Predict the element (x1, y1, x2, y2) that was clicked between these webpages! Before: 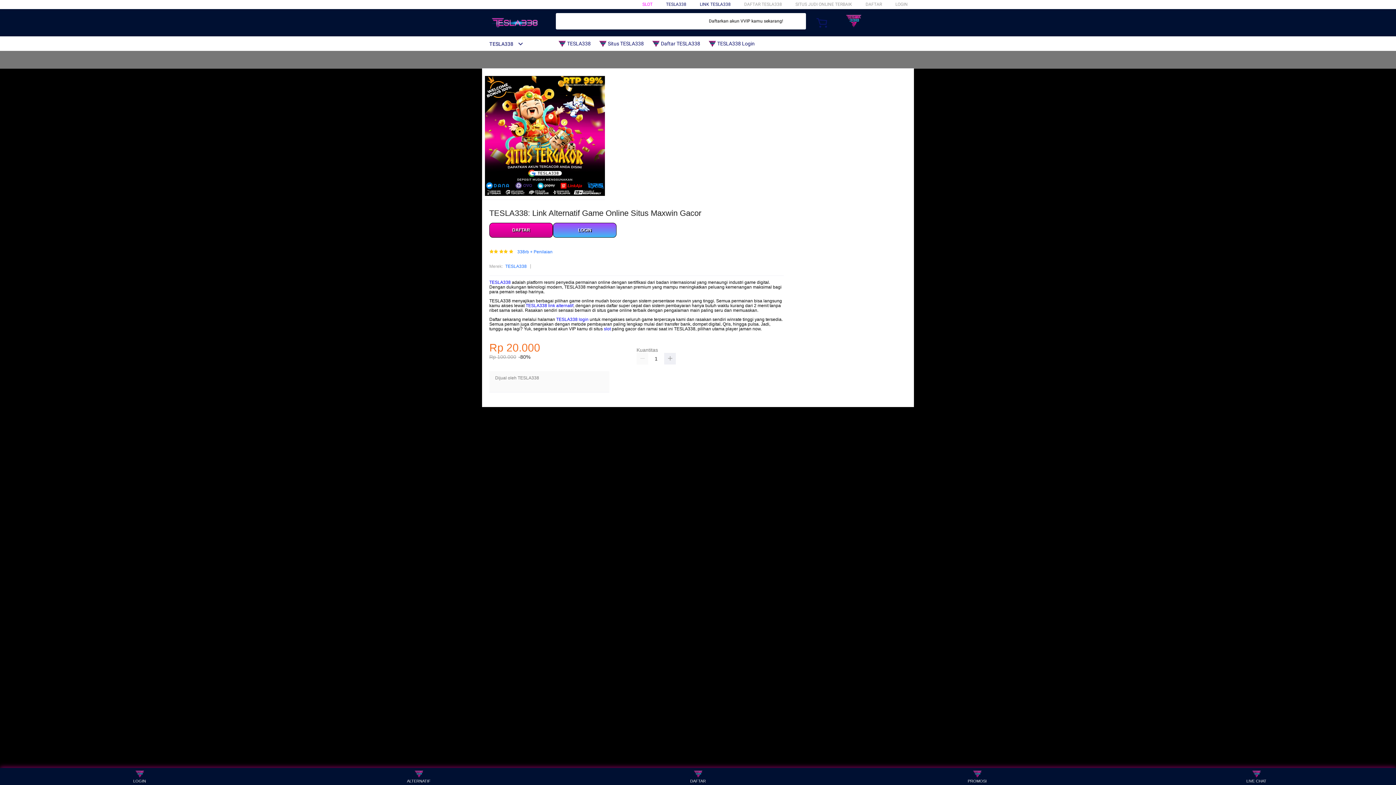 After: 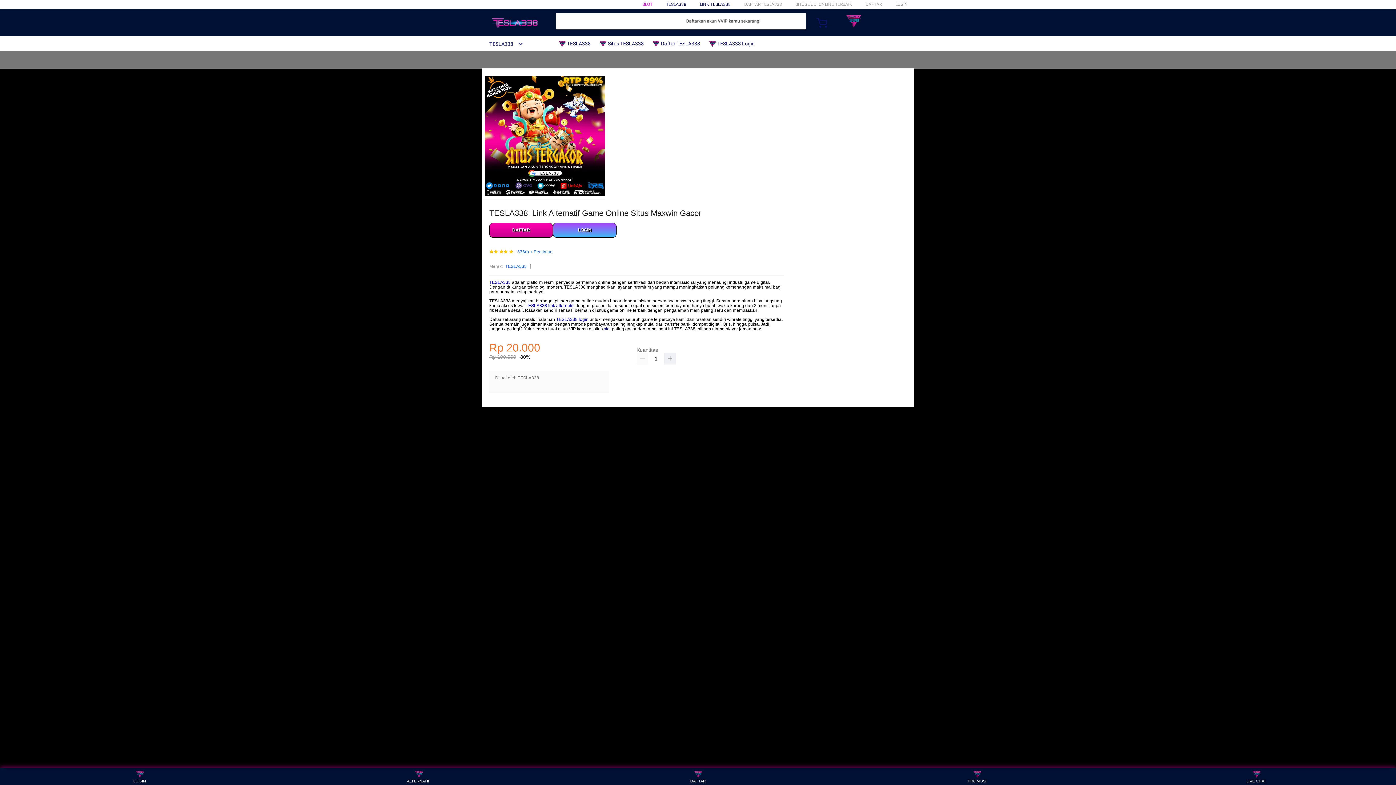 Action: label: TESLA338 bbox: (482, 41, 523, 46)